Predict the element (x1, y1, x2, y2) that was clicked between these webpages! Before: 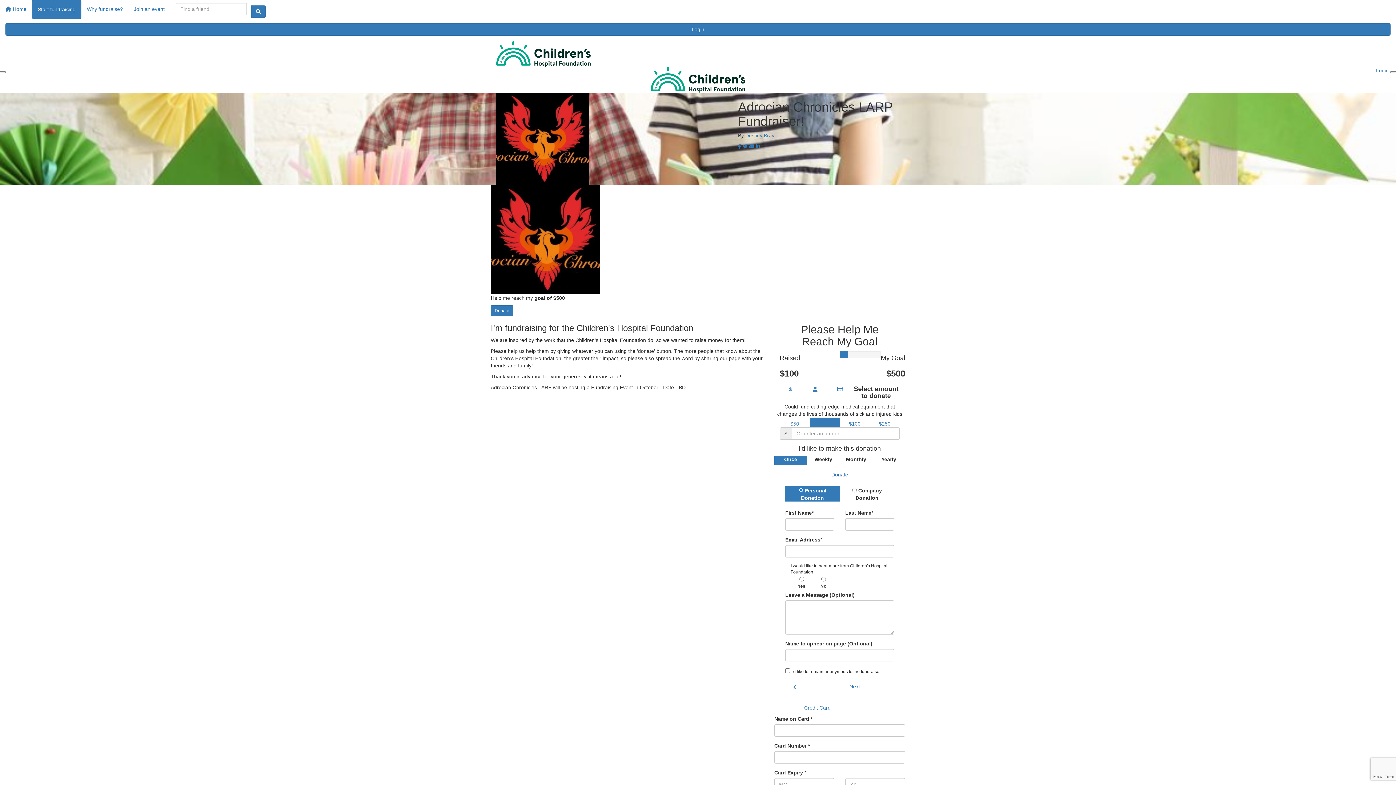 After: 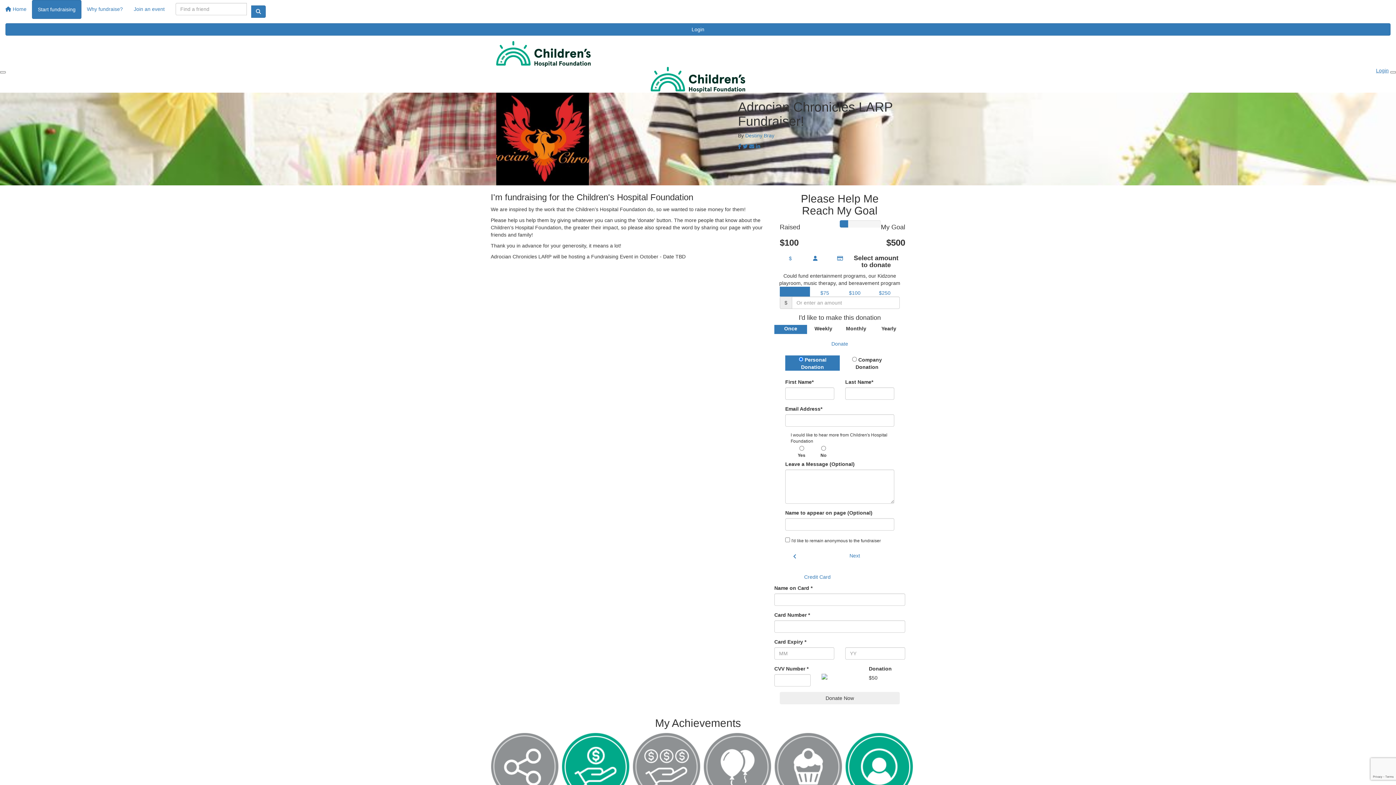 Action: bbox: (790, 421, 799, 427) label: $50